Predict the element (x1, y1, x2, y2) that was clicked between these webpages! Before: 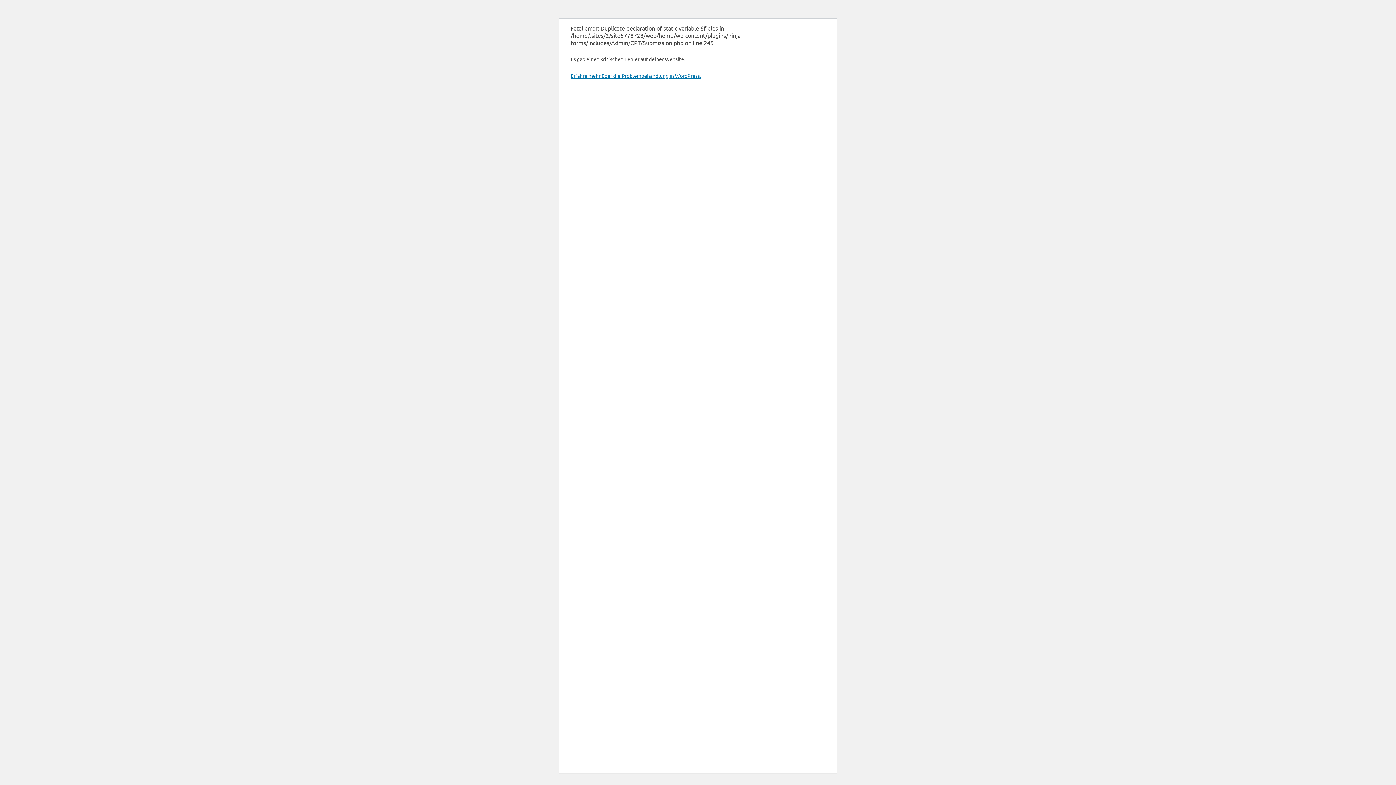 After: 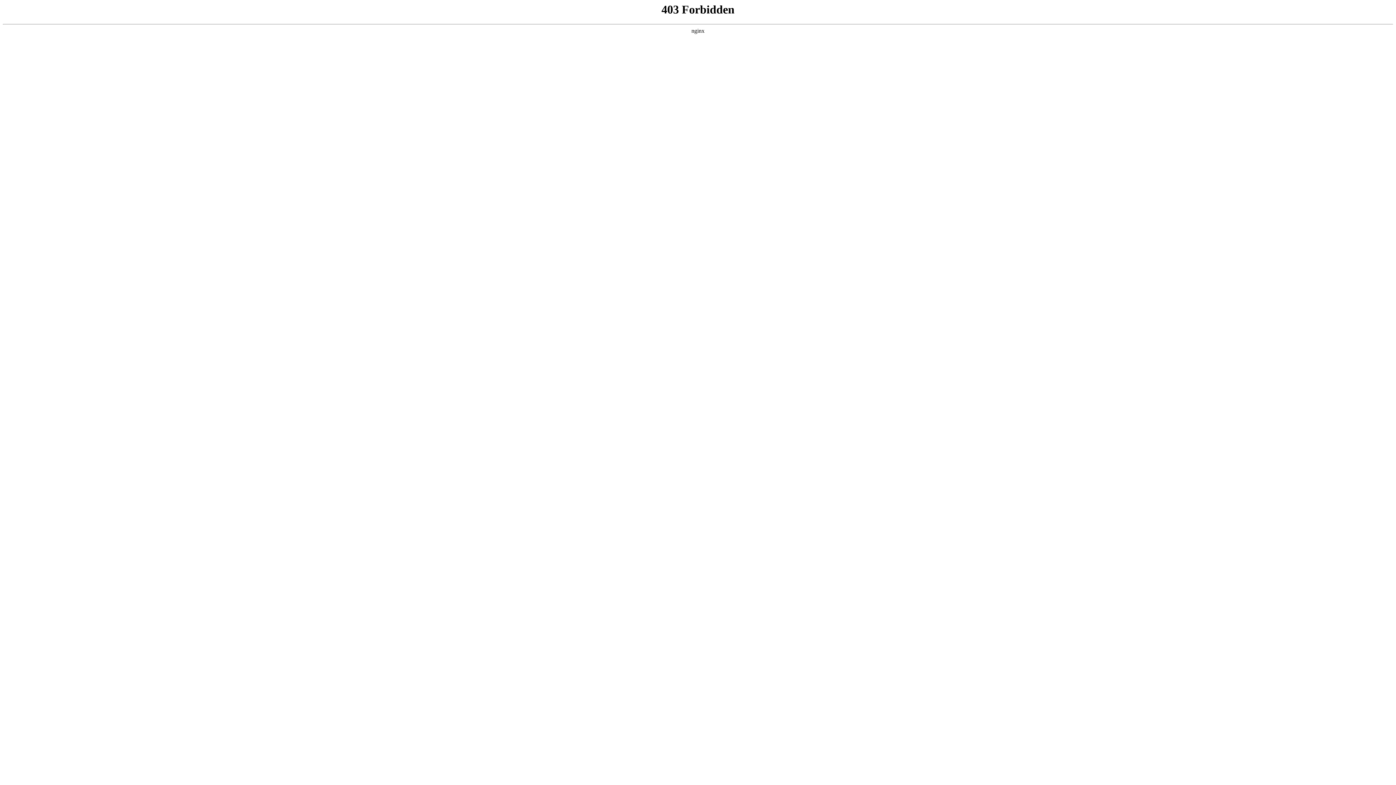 Action: bbox: (570, 72, 701, 78) label: Erfahre mehr über die Problembehandlung in WordPress.